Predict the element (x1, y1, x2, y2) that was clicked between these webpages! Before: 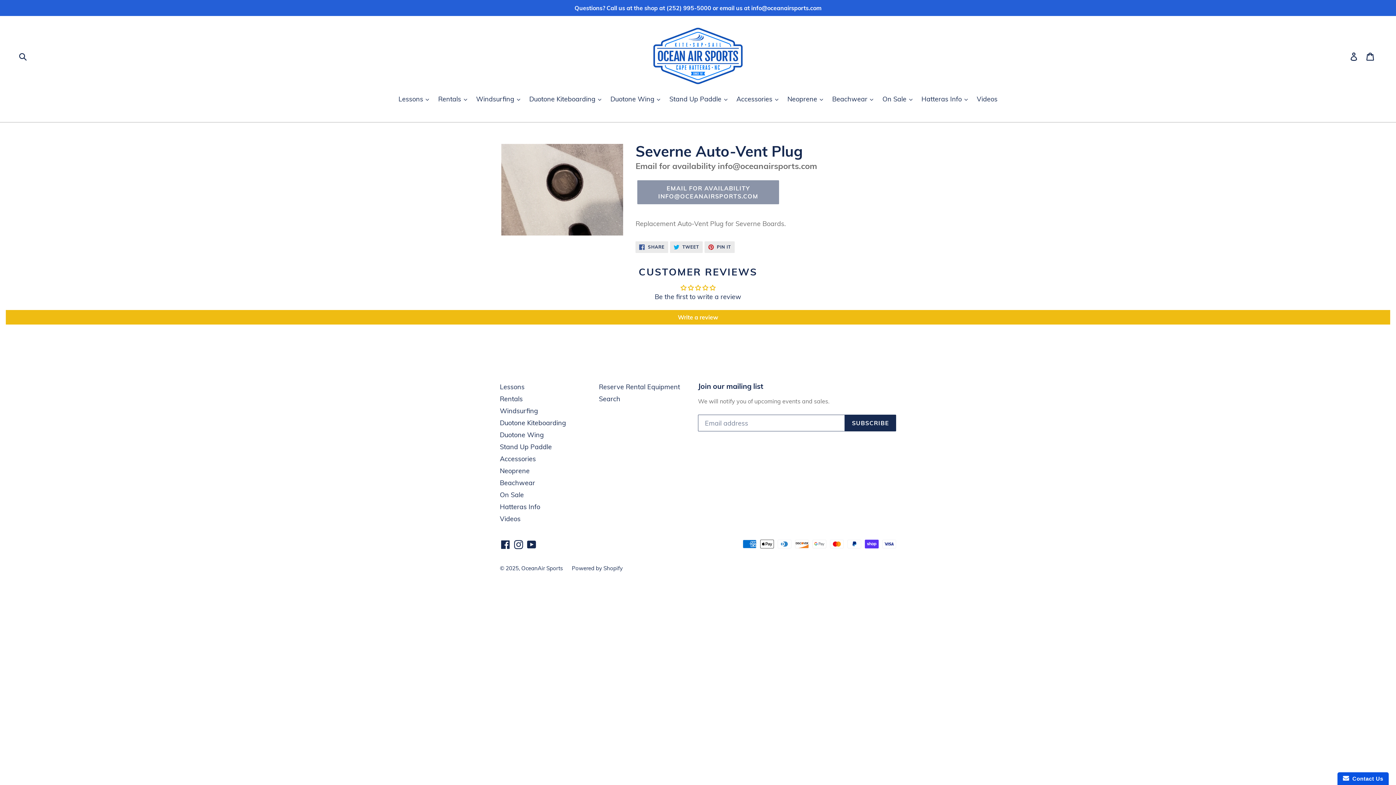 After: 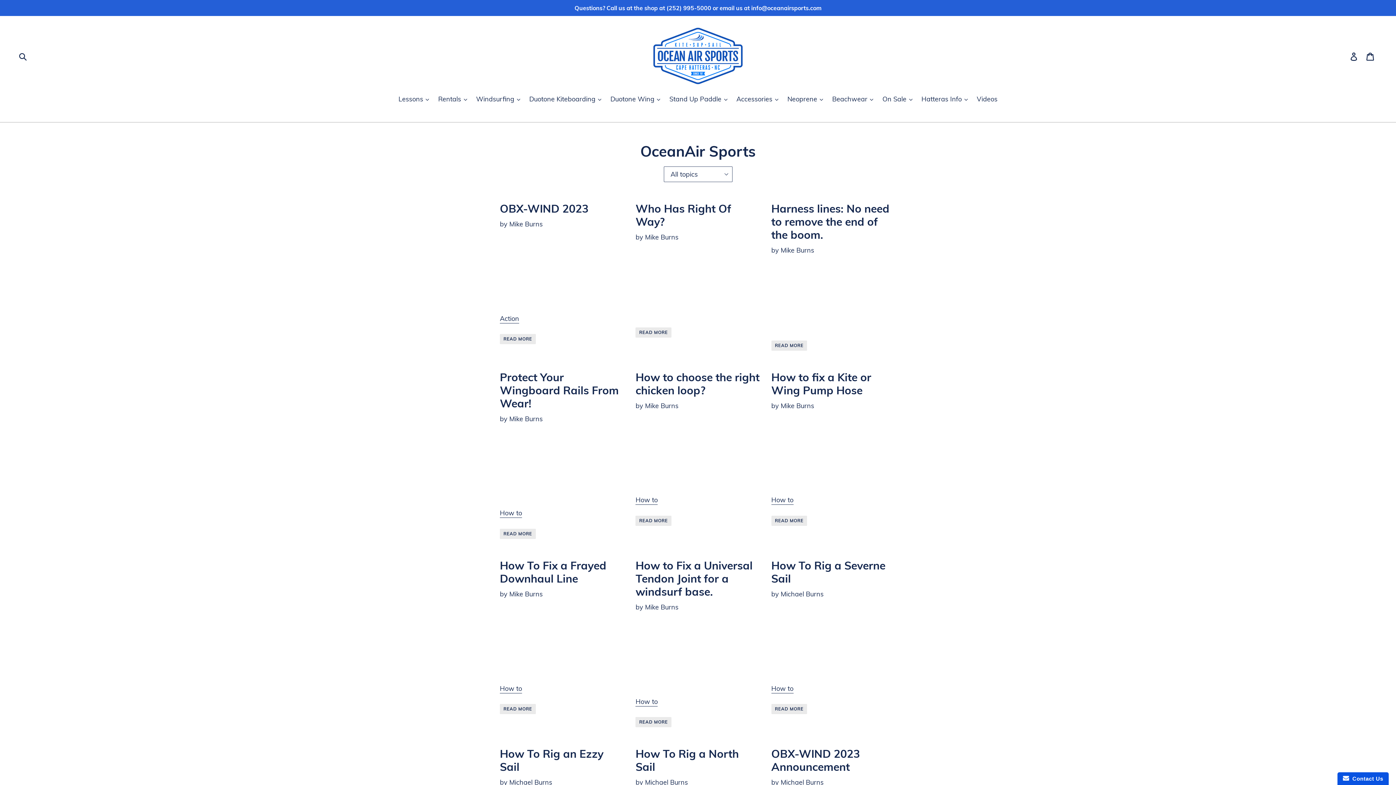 Action: bbox: (500, 514, 520, 523) label: Videos